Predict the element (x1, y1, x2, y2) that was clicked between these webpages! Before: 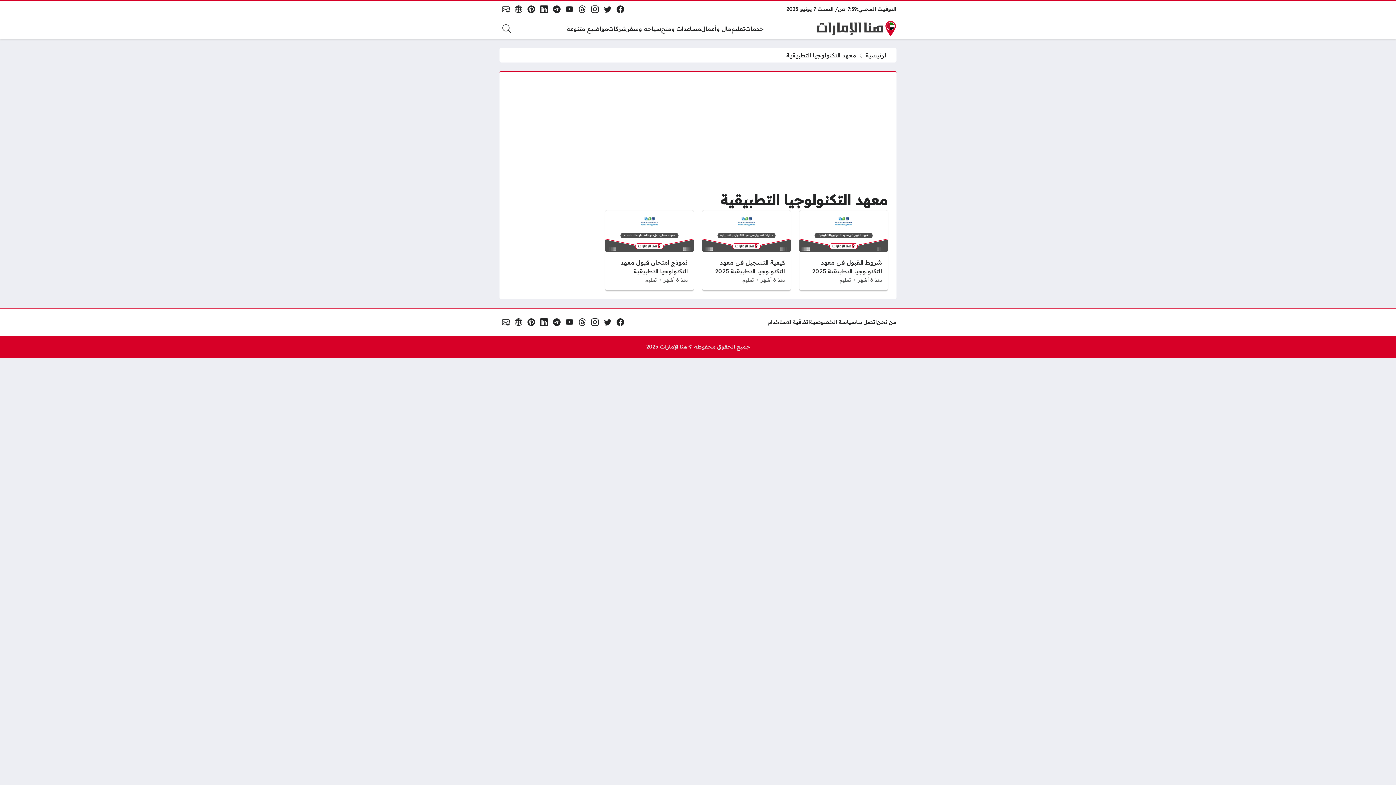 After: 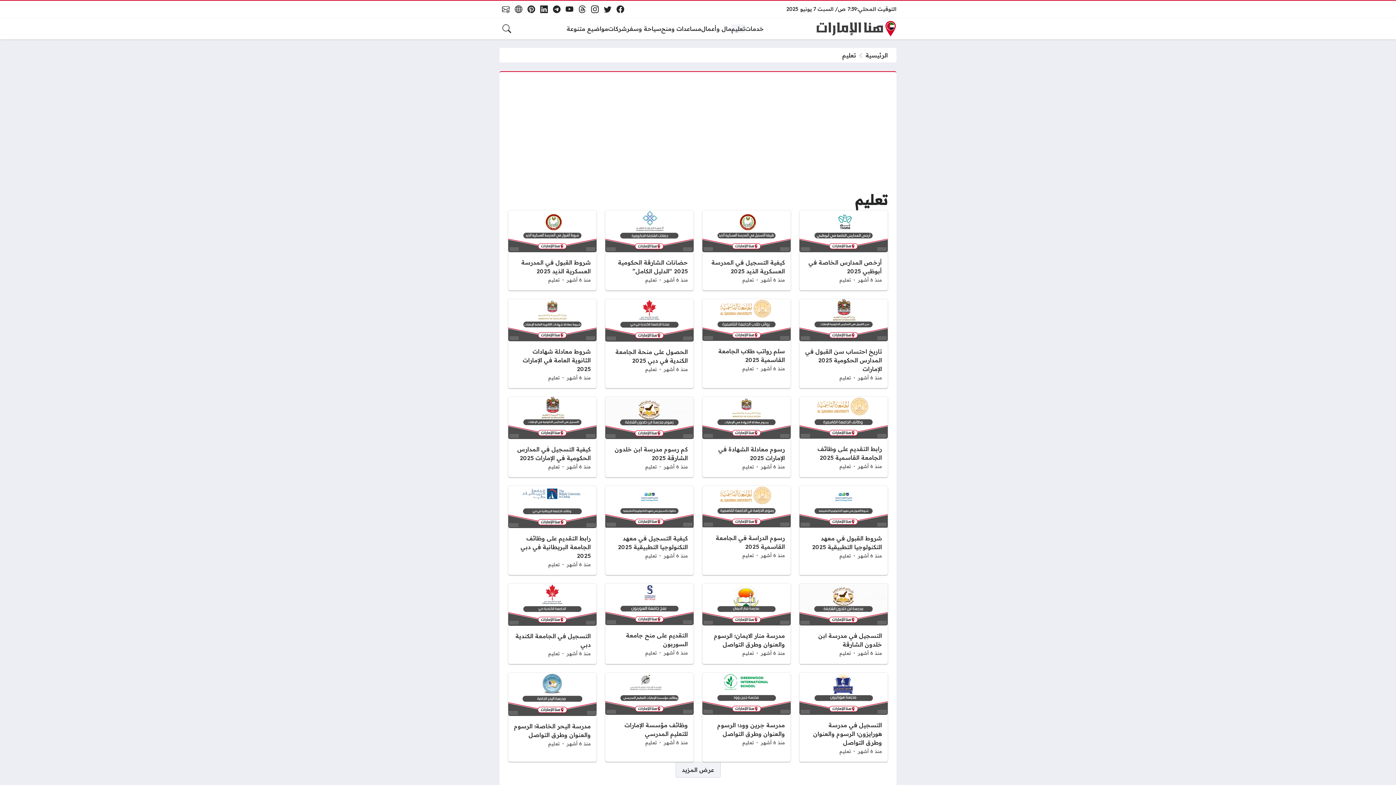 Action: label: تعليم bbox: (731, 24, 745, 33)